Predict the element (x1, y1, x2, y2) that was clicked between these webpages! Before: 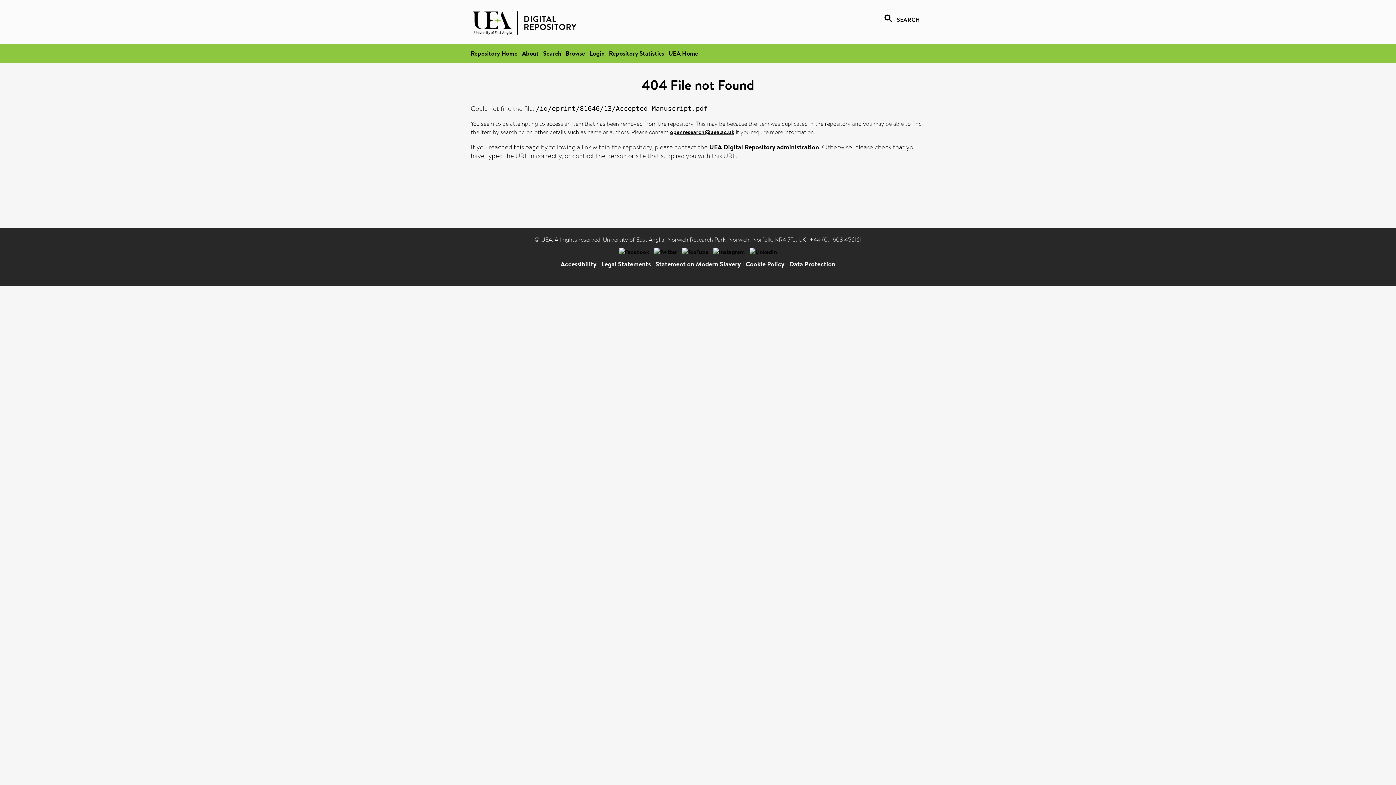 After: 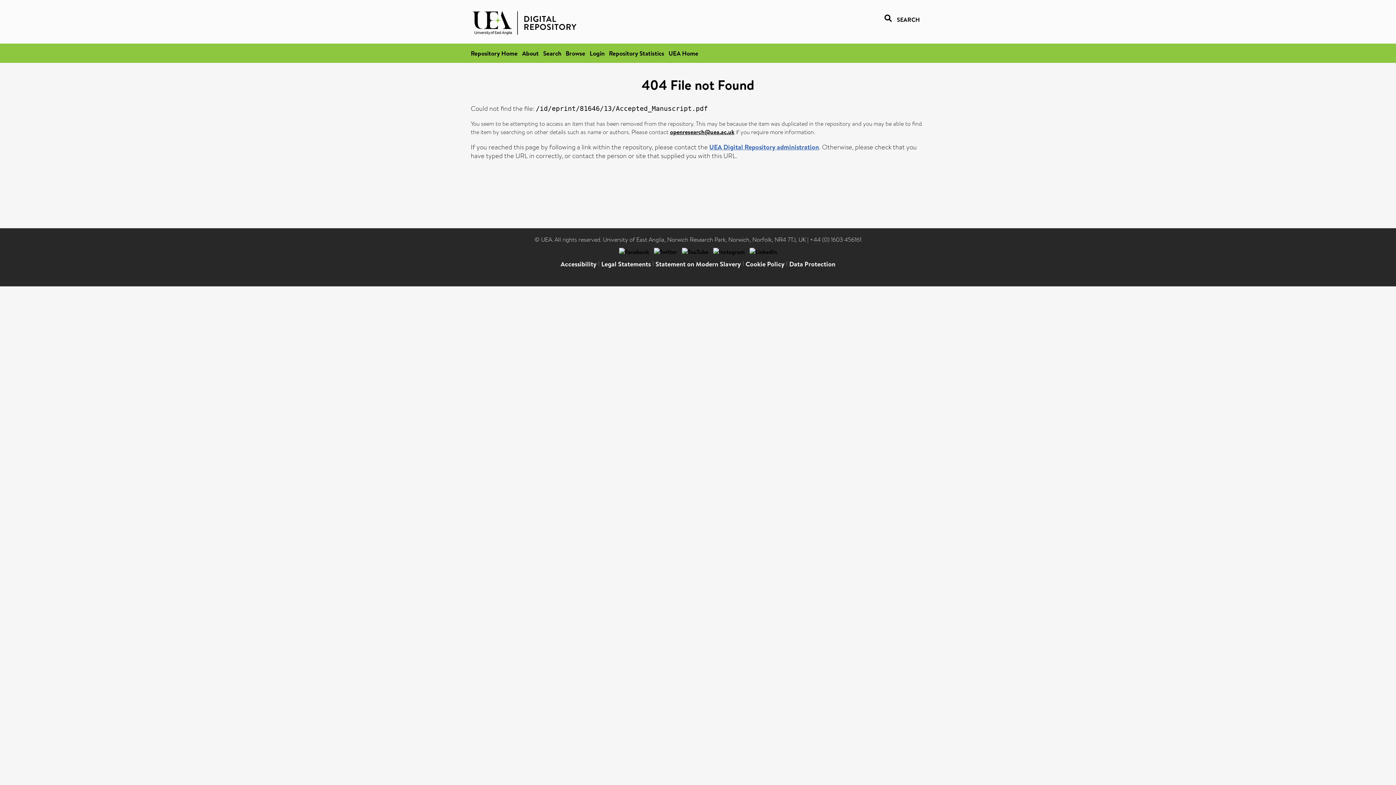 Action: label: UEA Digital Repository administration bbox: (709, 142, 819, 151)